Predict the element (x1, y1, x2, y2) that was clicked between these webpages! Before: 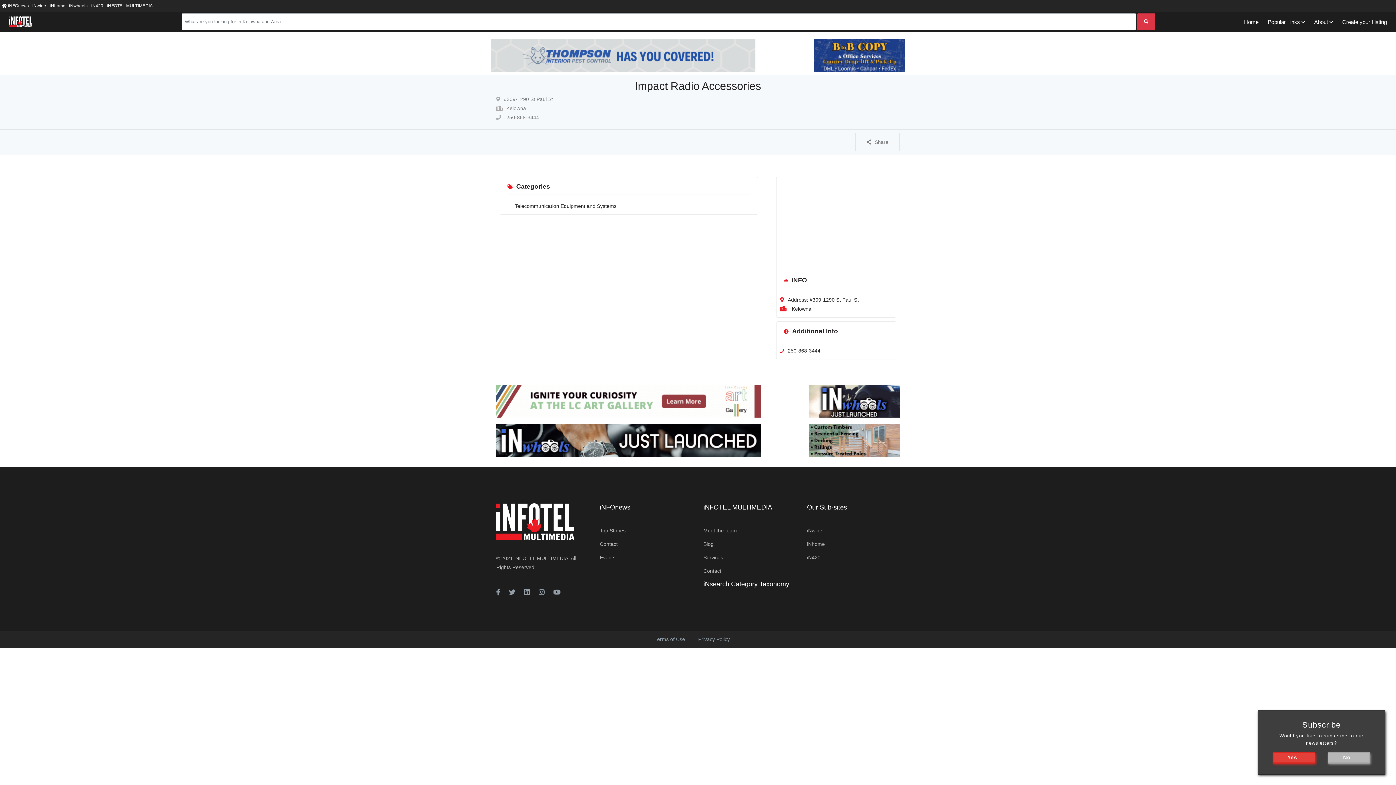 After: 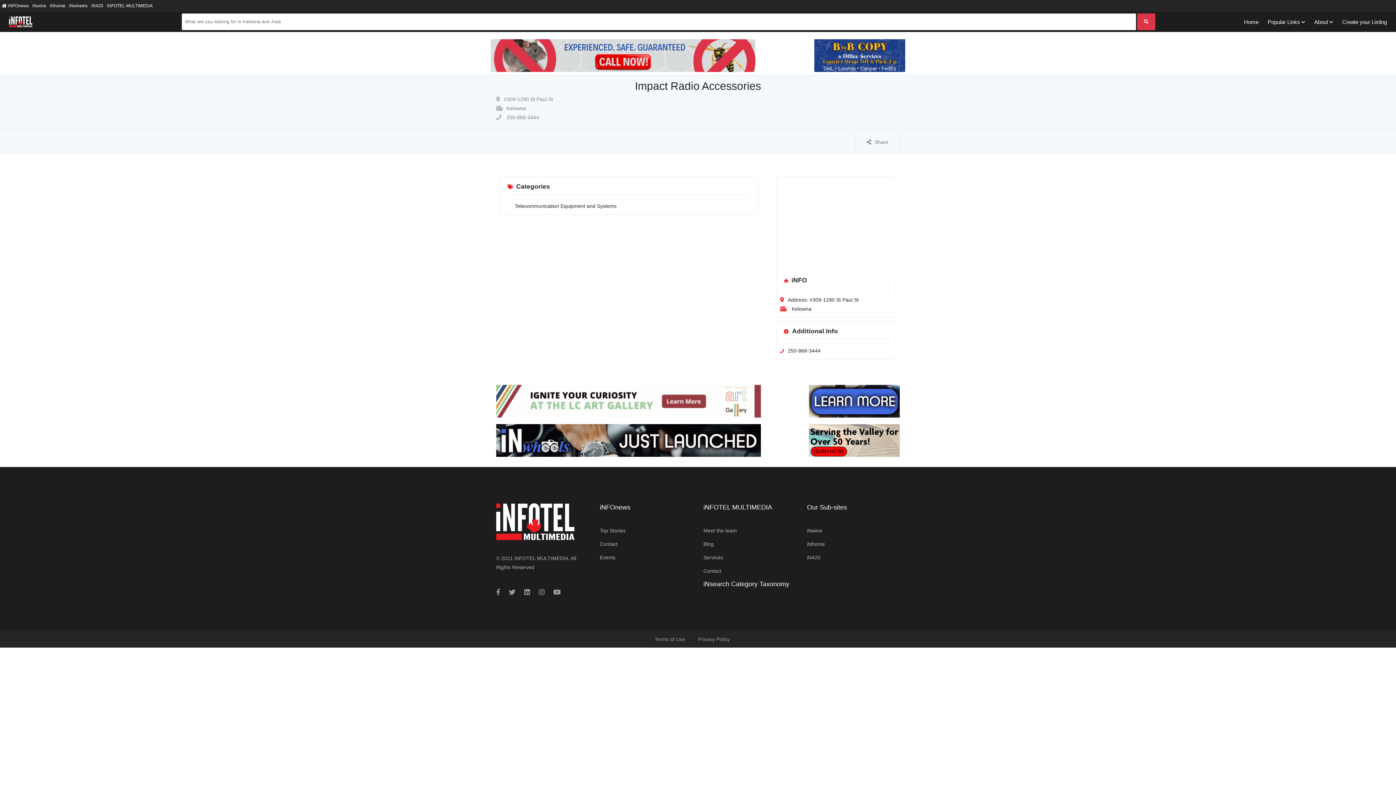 Action: label: No bbox: (1328, 752, 1370, 763)